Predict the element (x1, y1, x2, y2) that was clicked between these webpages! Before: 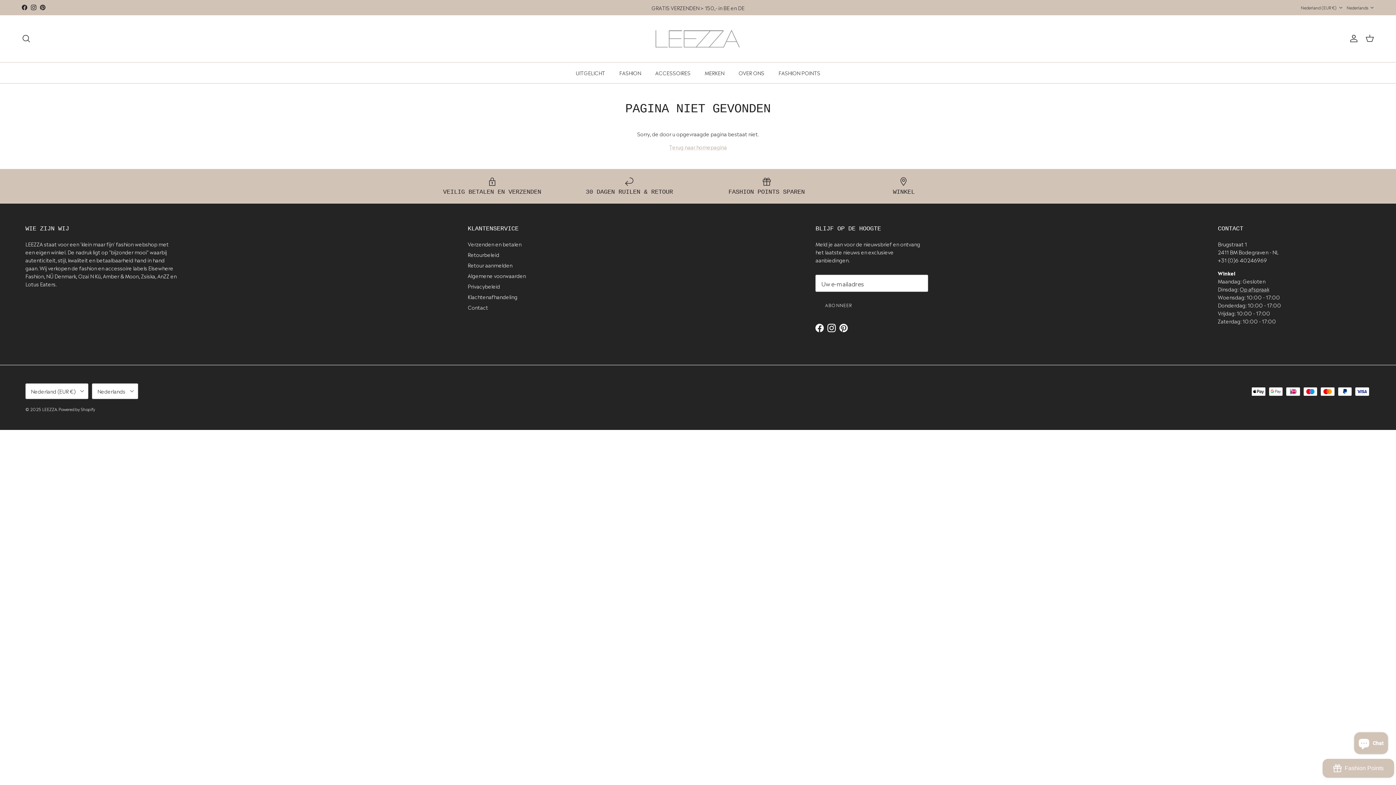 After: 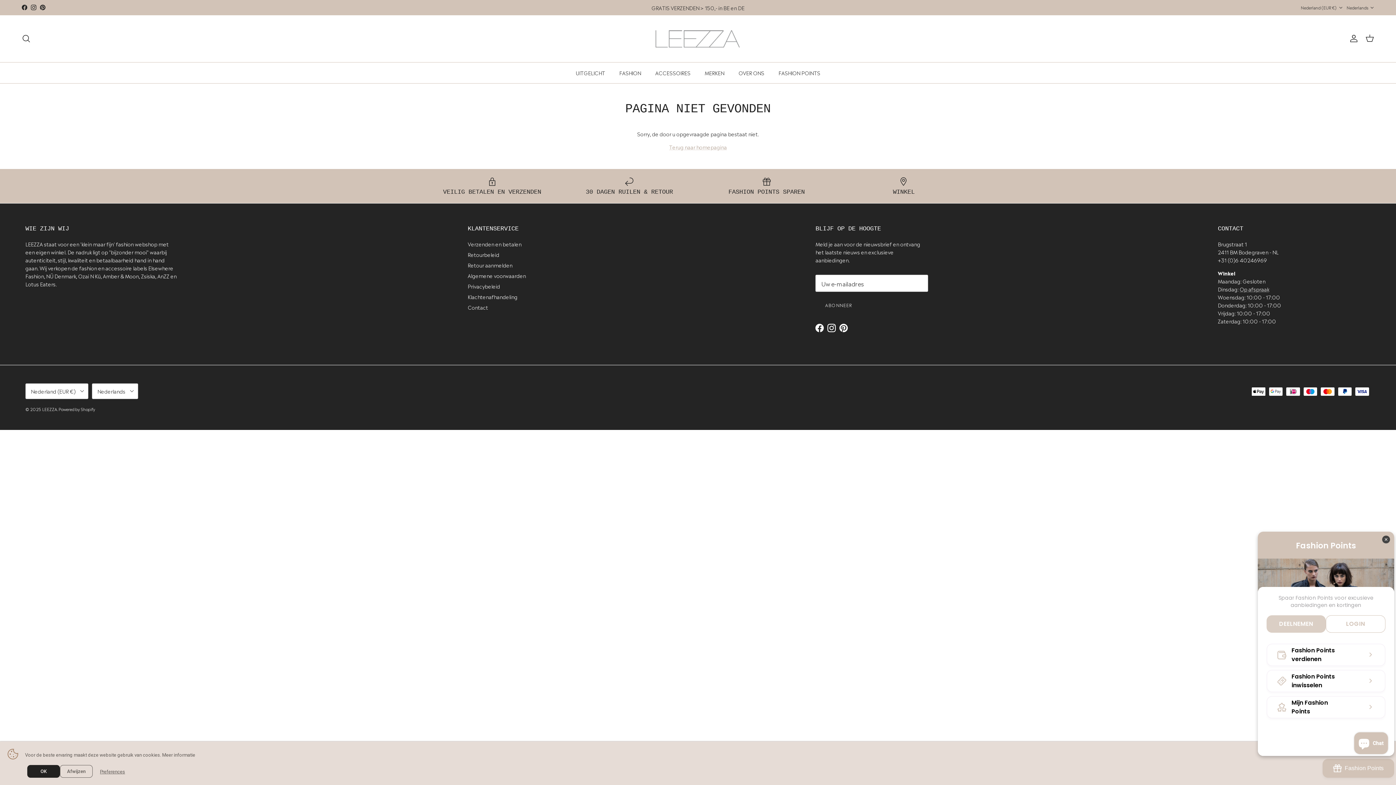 Action: label: BON-Loyalty-btn bbox: (1322, 759, 1394, 778)